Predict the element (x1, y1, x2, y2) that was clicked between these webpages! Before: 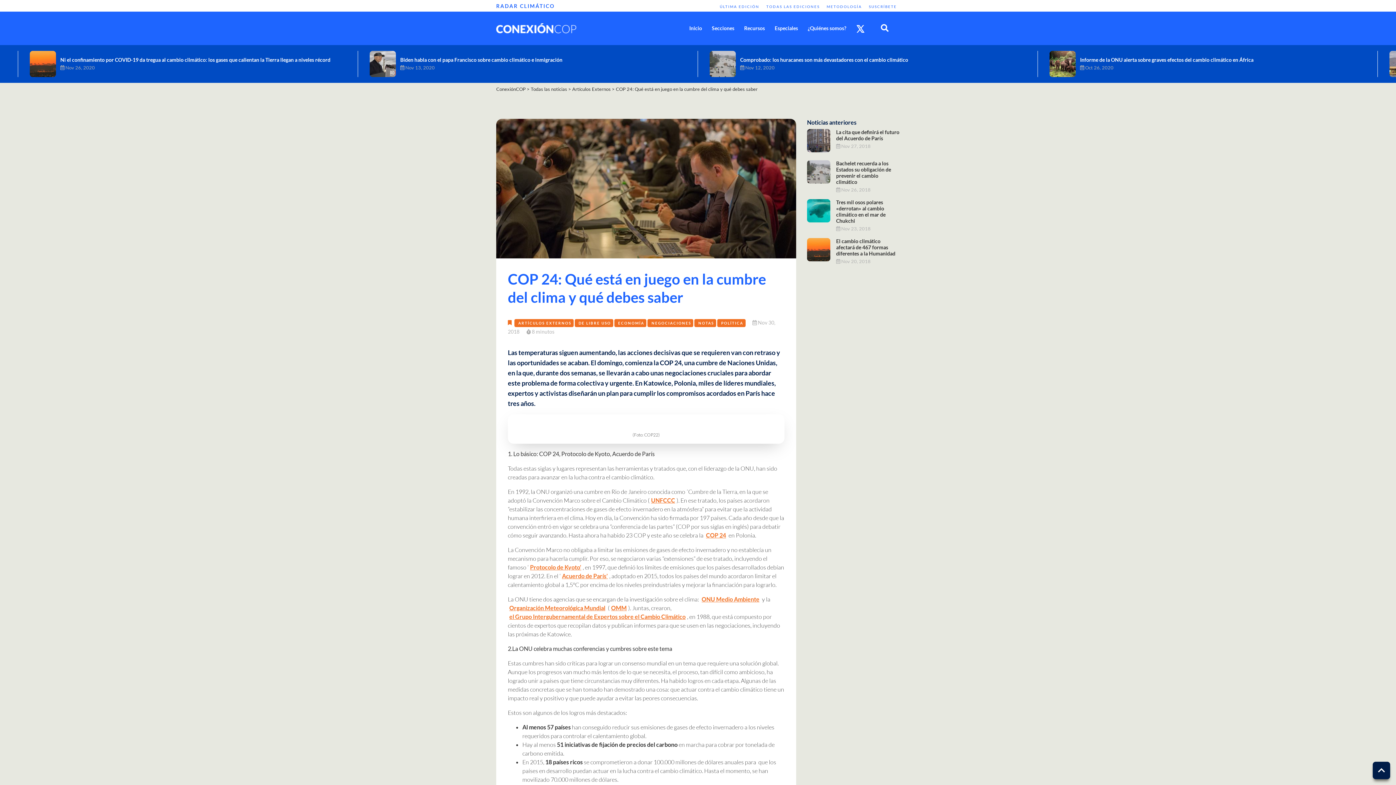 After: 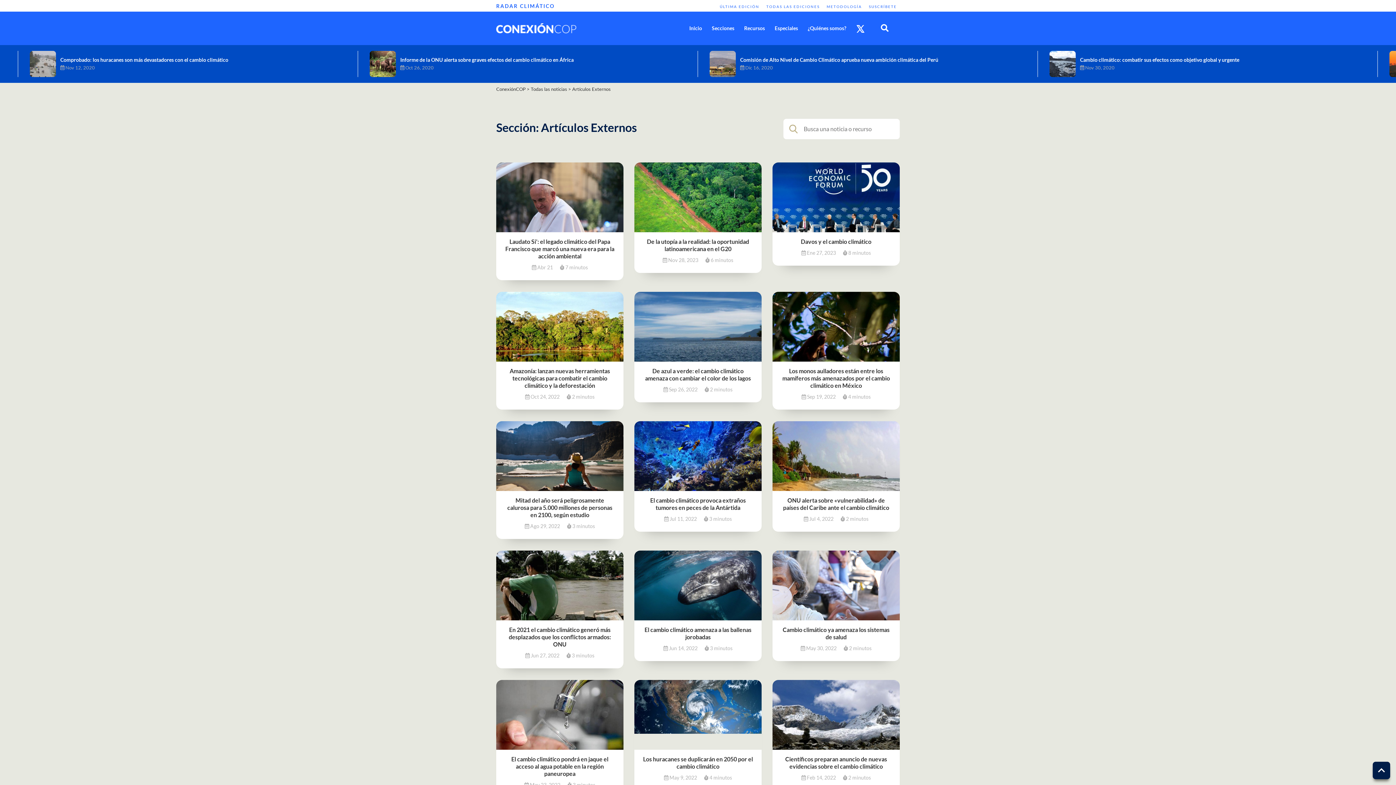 Action: label: Artículos Externos bbox: (572, 86, 610, 91)